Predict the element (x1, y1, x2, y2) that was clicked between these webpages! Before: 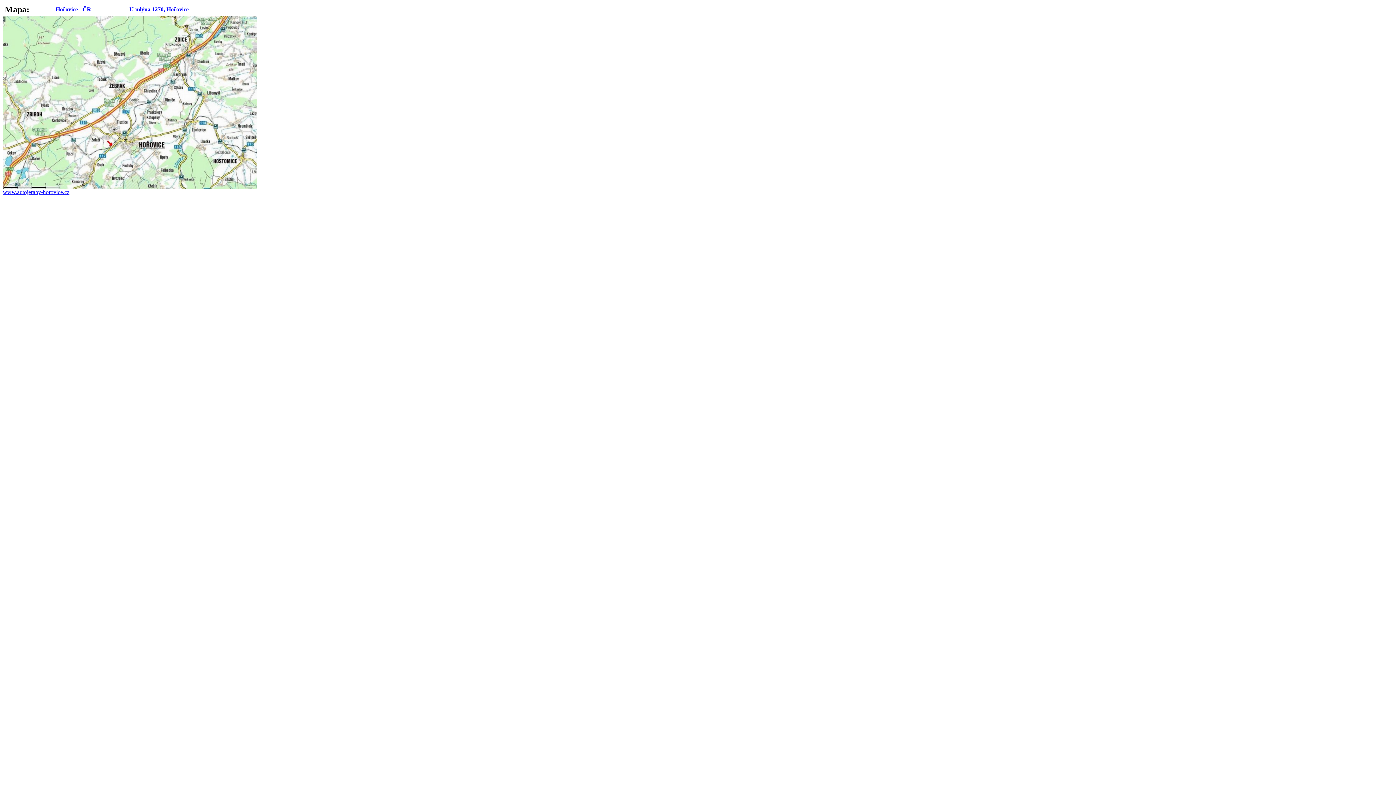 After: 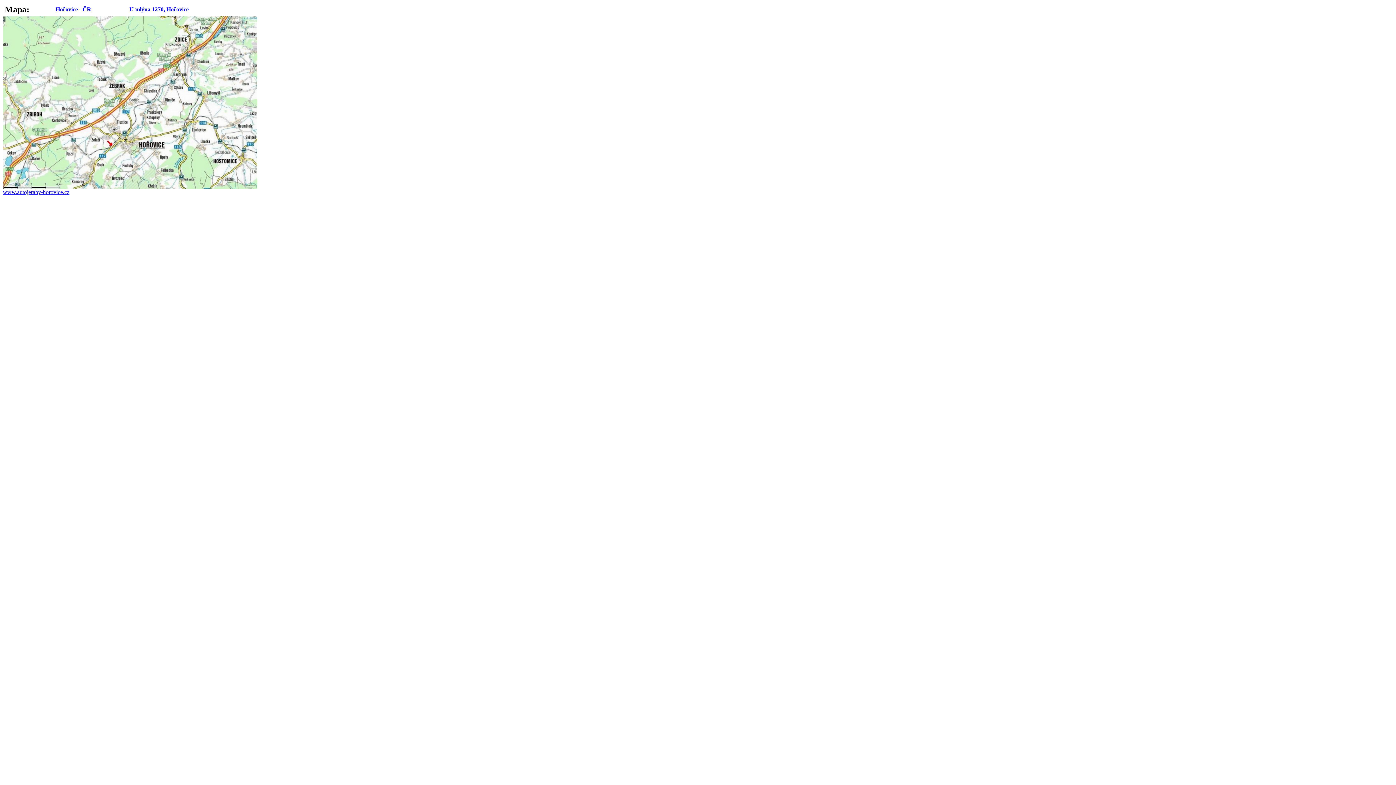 Action: bbox: (2, 189, 69, 195) label: www.autojeraby-horovice.cz